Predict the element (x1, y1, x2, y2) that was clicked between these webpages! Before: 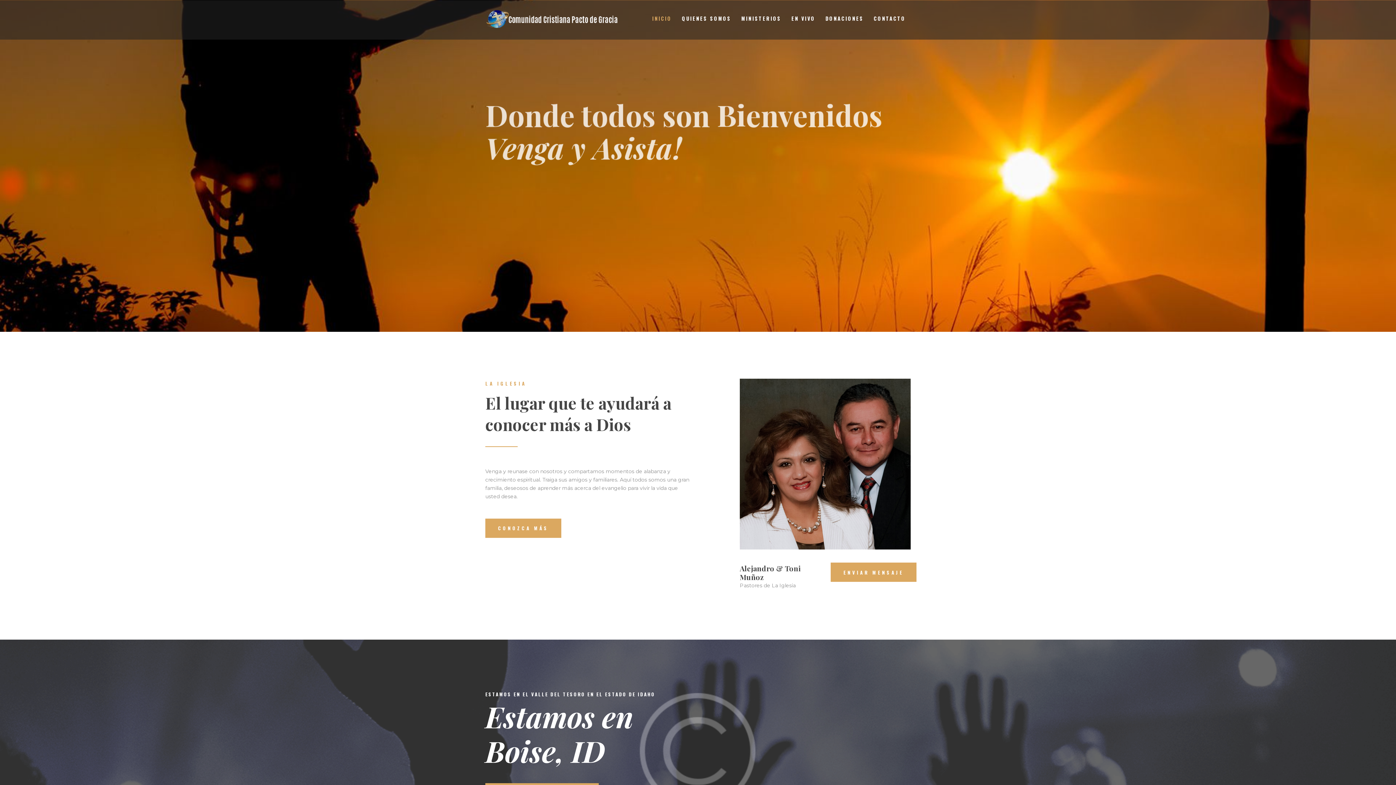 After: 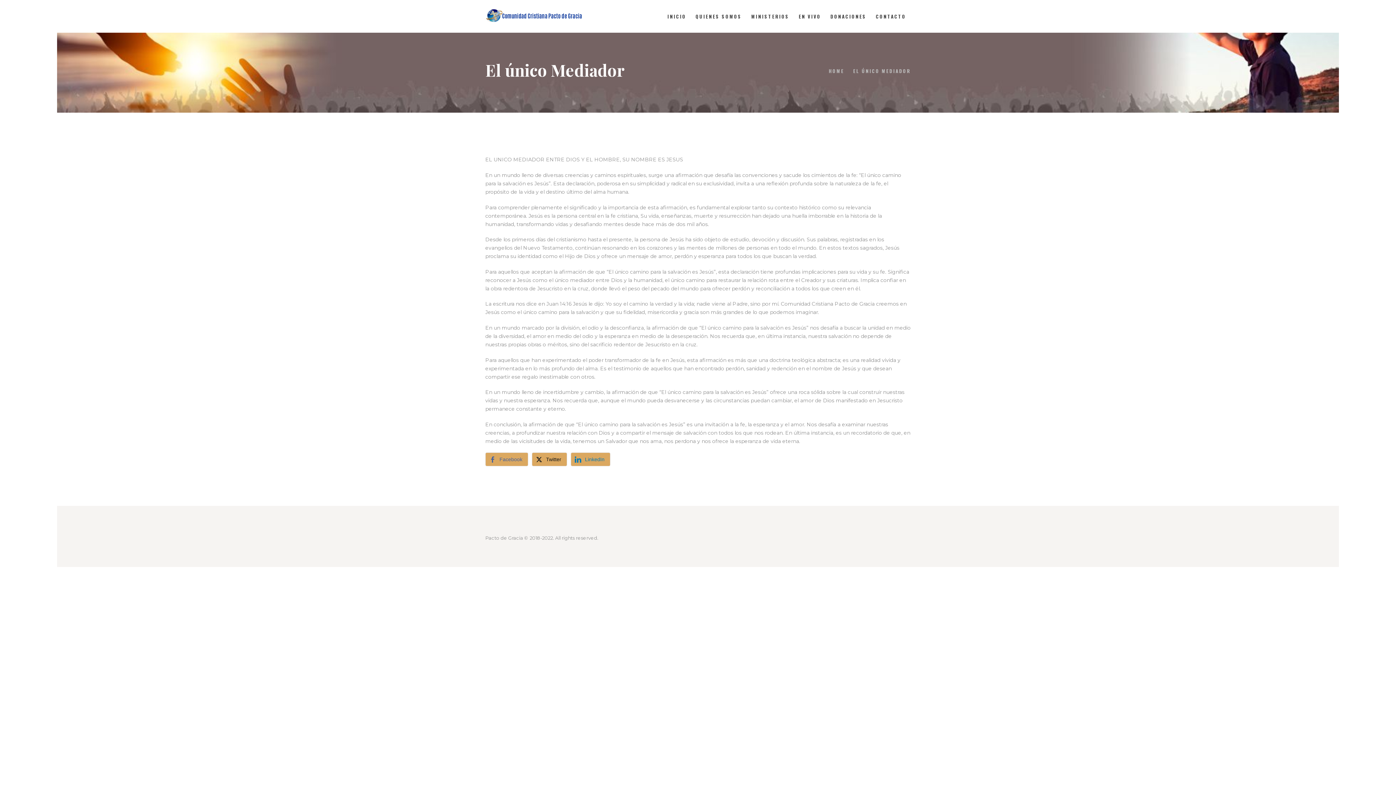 Action: bbox: (485, 518, 561, 538) label: CONOZCA MÁS